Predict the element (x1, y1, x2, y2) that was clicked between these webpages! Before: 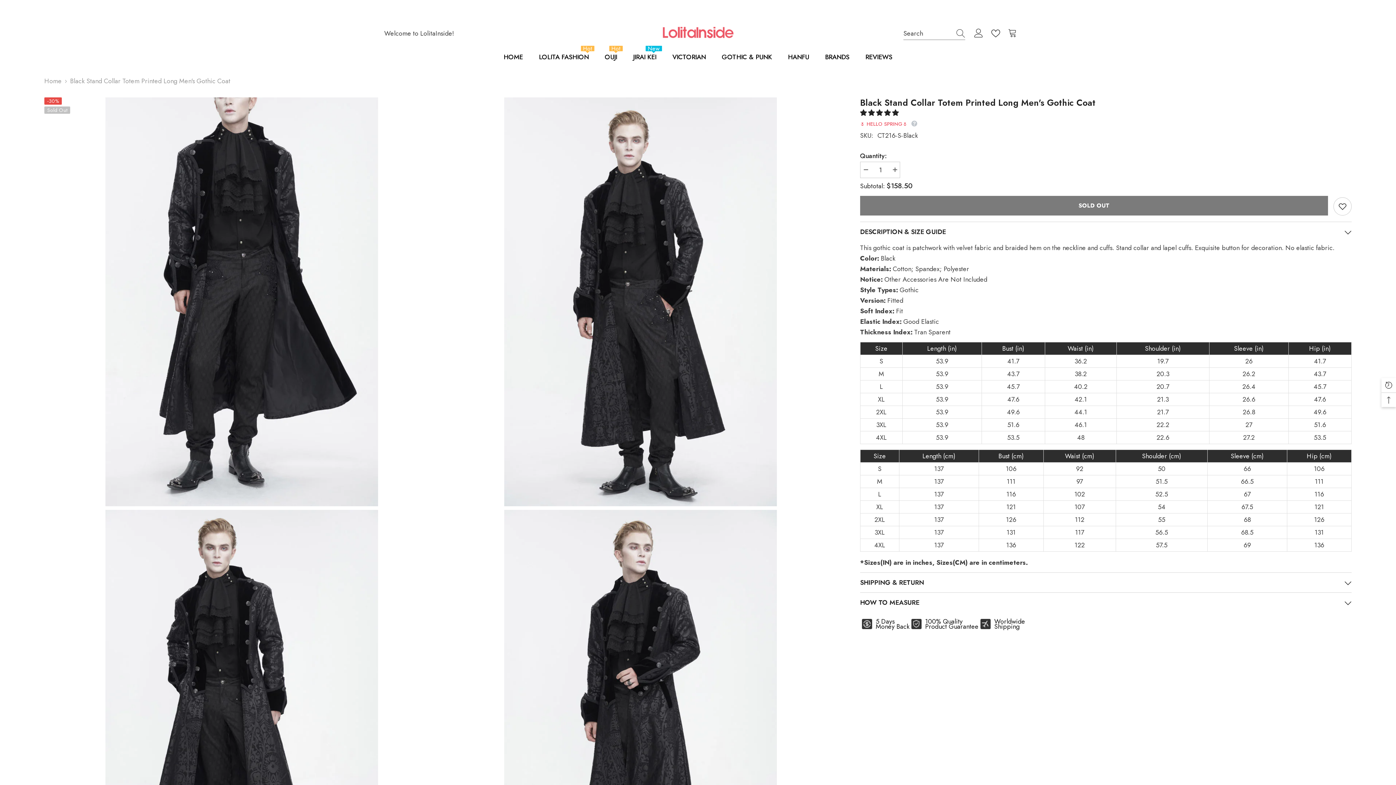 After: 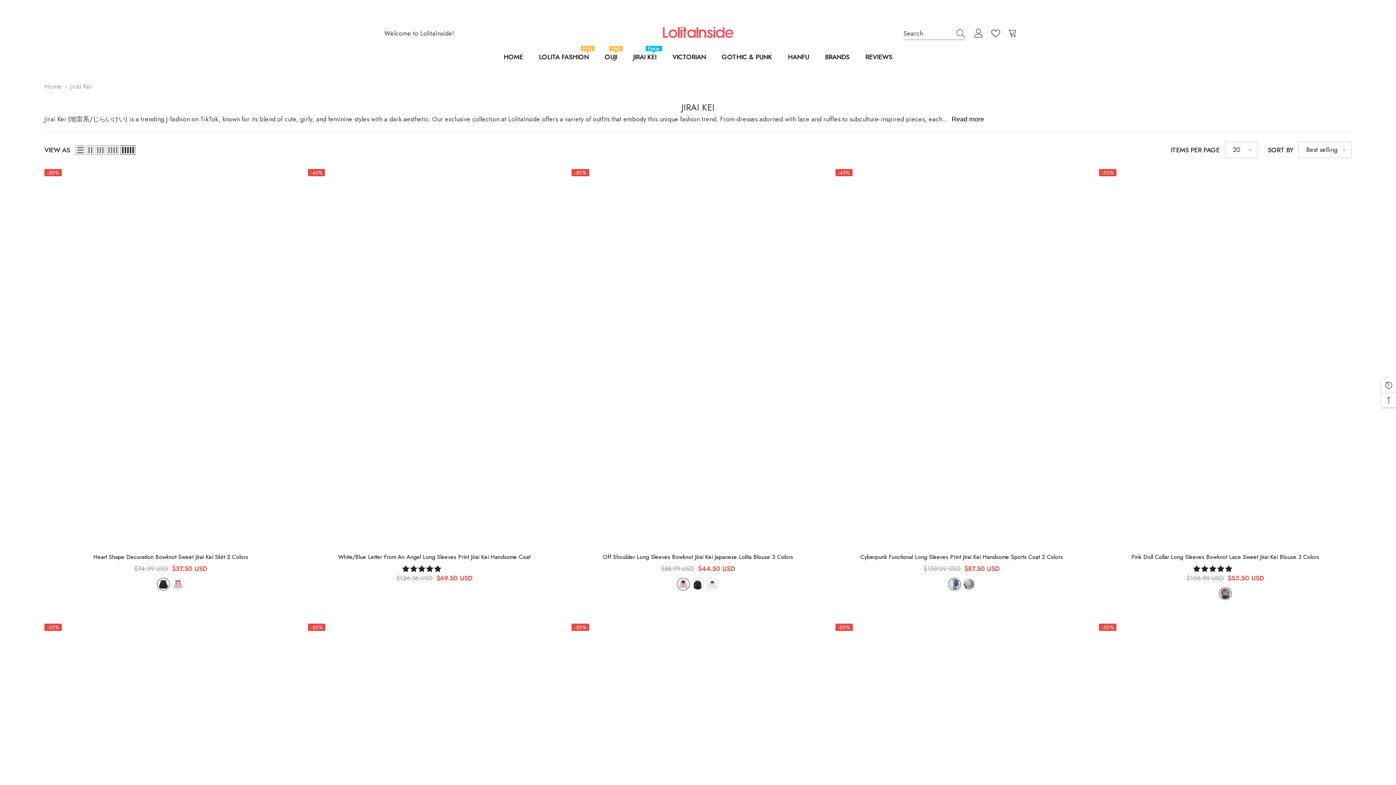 Action: label: JIRAI KEI
New bbox: (625, 52, 664, 69)